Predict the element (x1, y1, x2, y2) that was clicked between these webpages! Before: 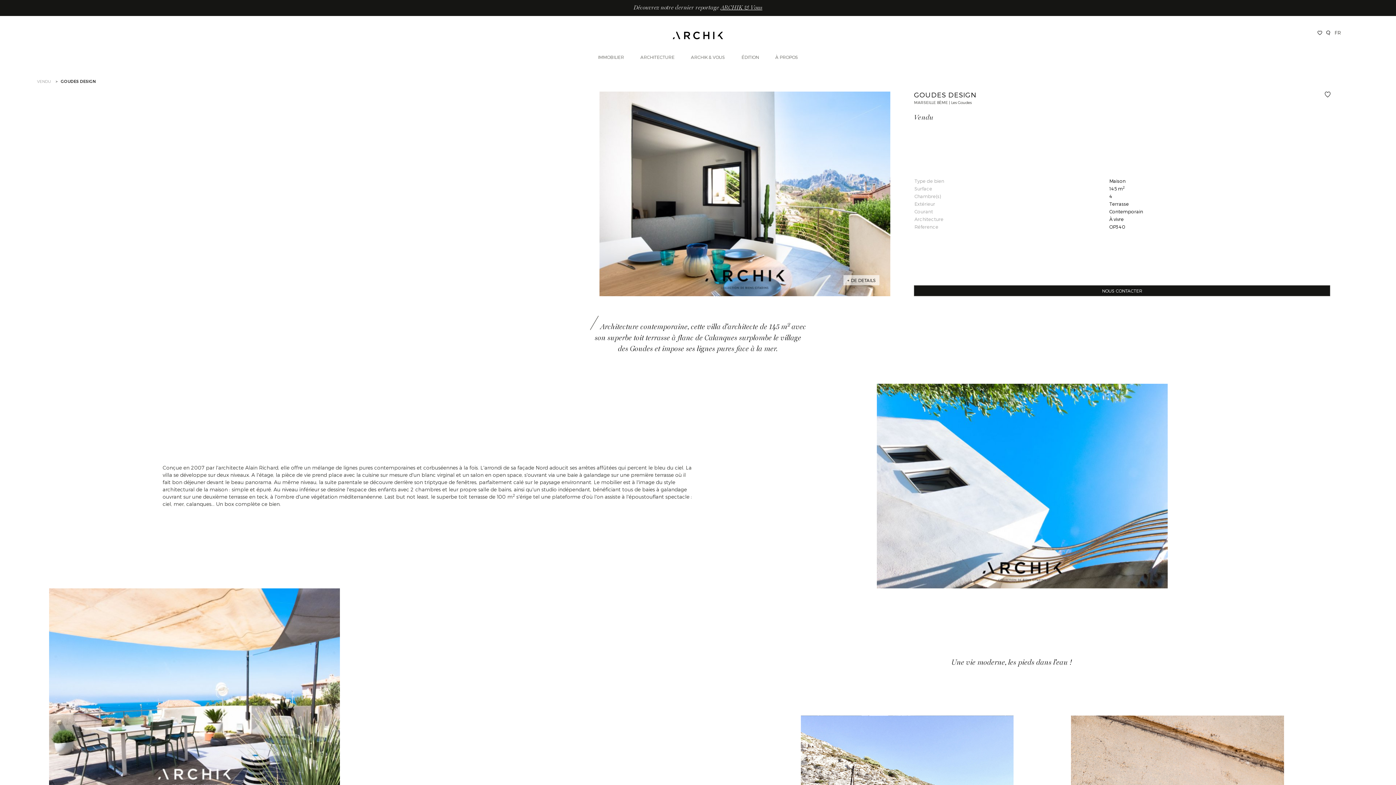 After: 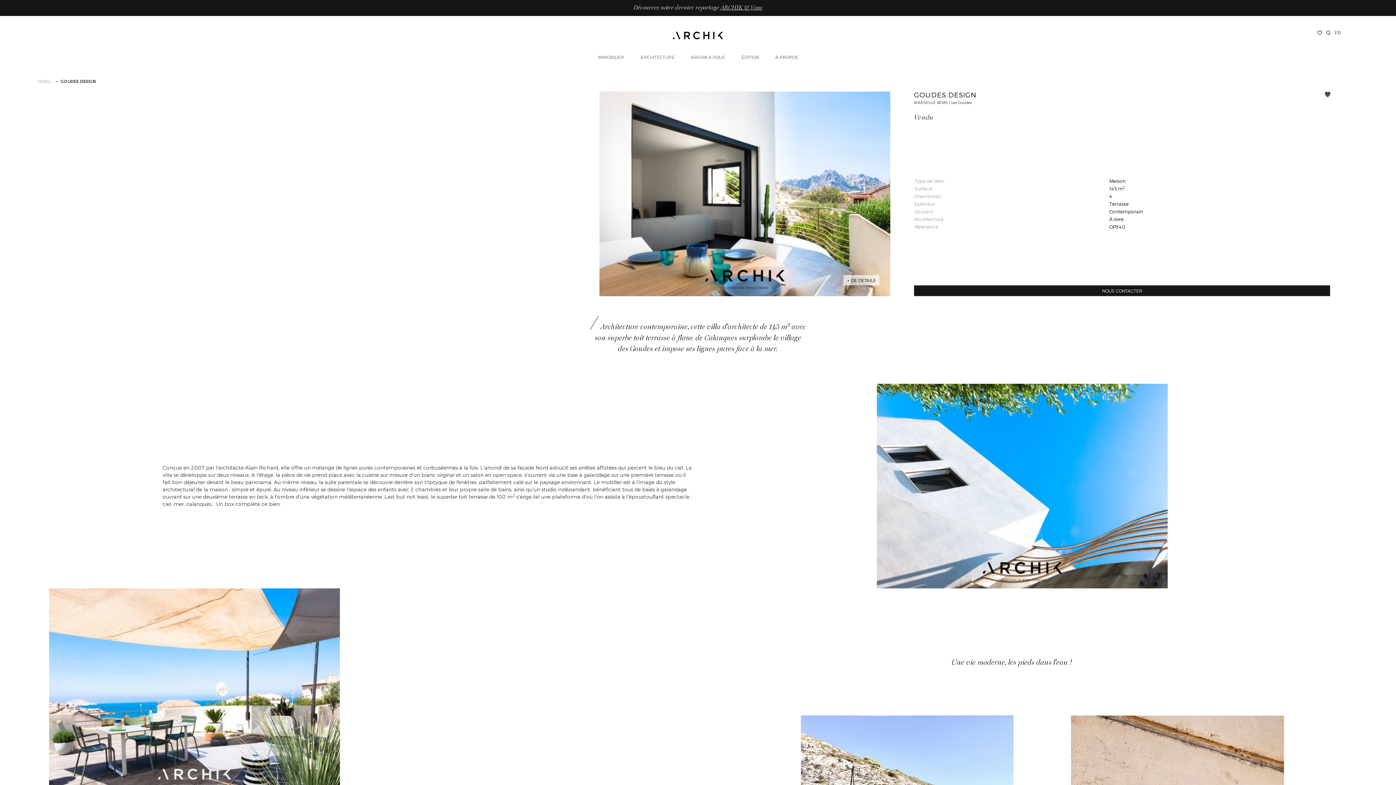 Action: bbox: (1325, 91, 1330, 97)